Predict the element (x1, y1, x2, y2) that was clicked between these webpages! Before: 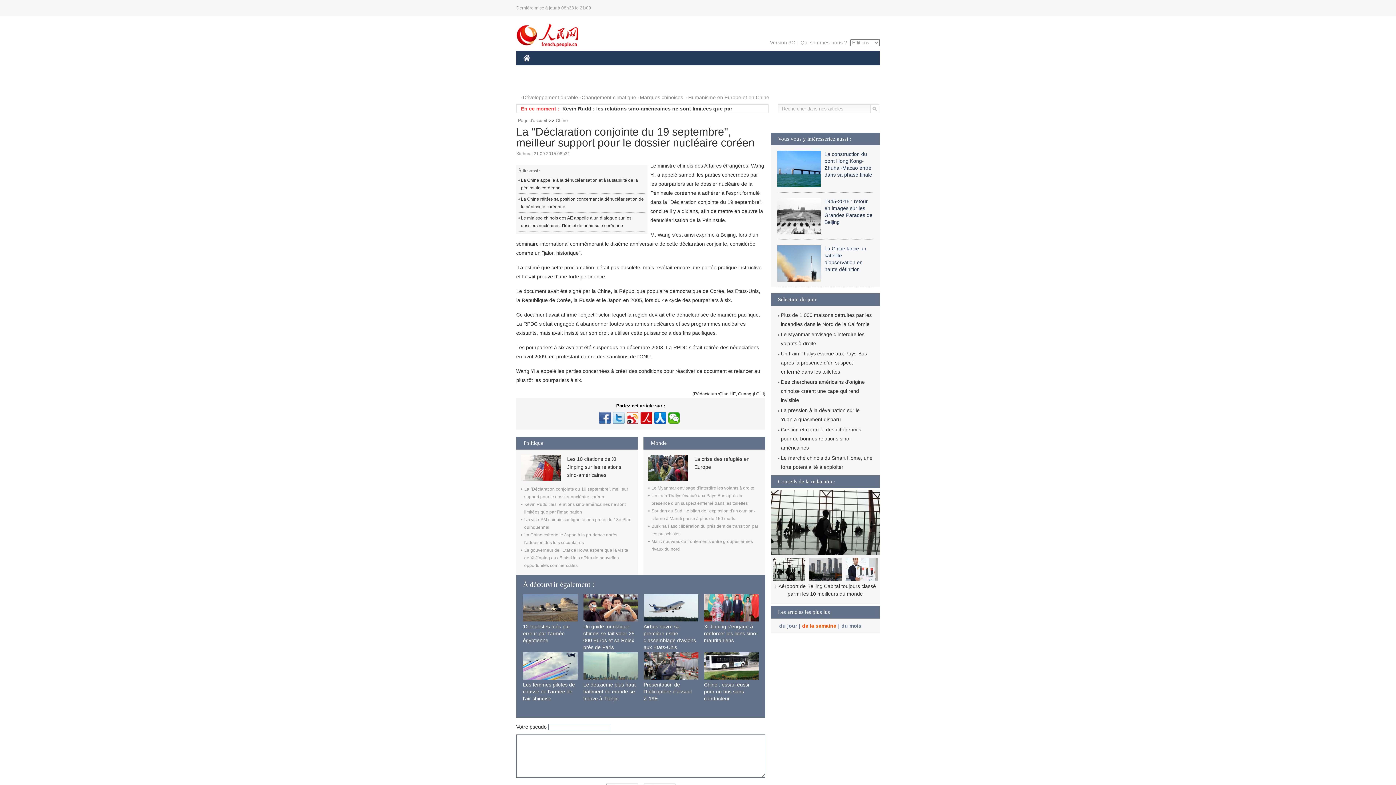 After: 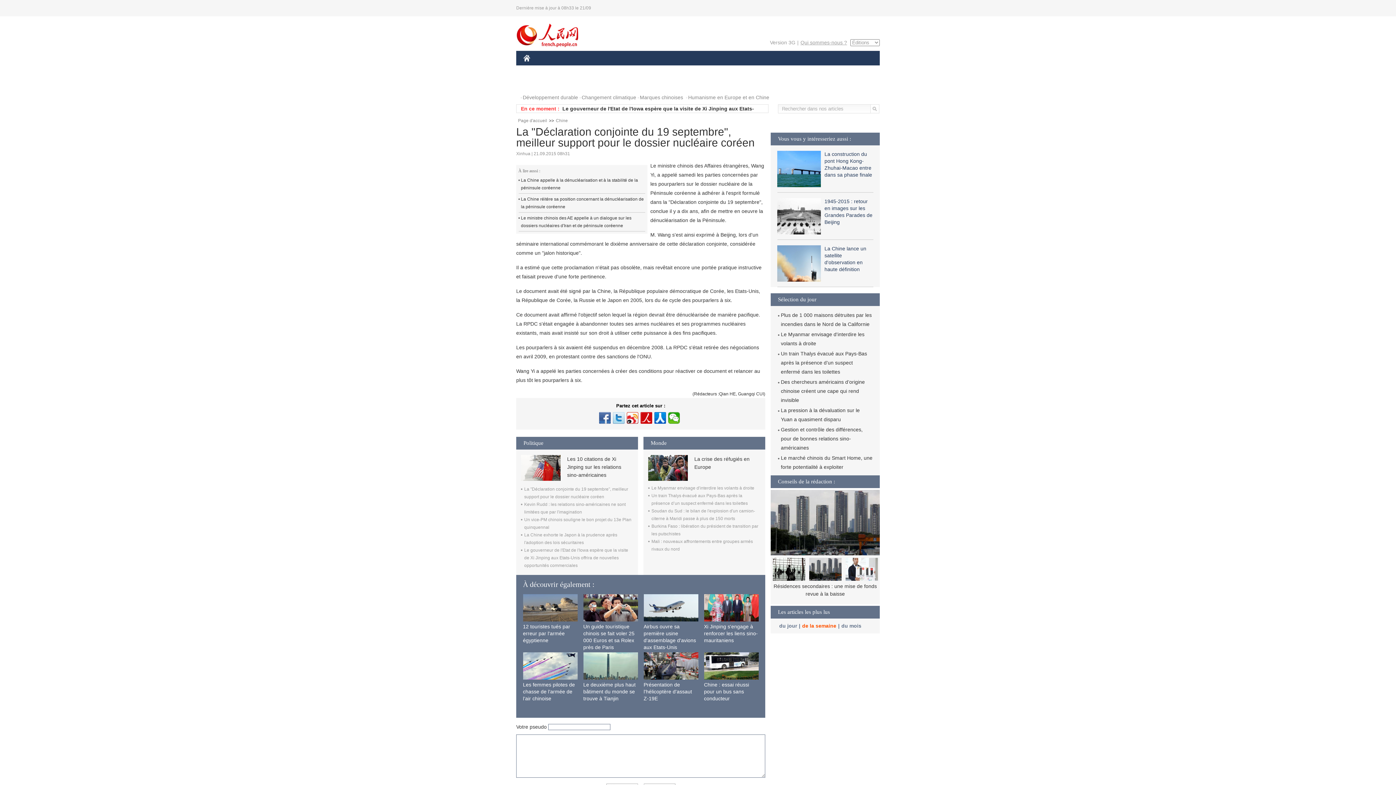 Action: label: Qui sommes-nous ? bbox: (800, 39, 847, 45)